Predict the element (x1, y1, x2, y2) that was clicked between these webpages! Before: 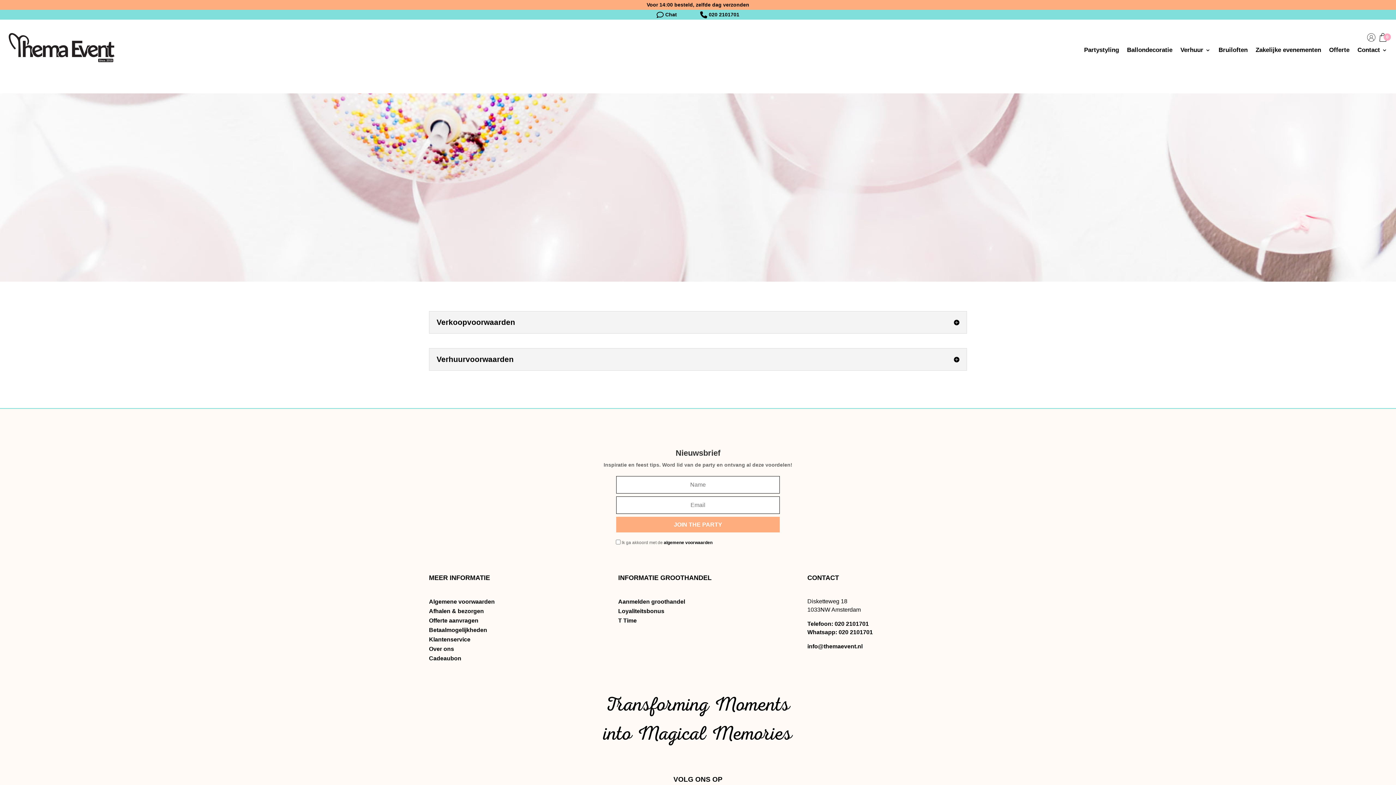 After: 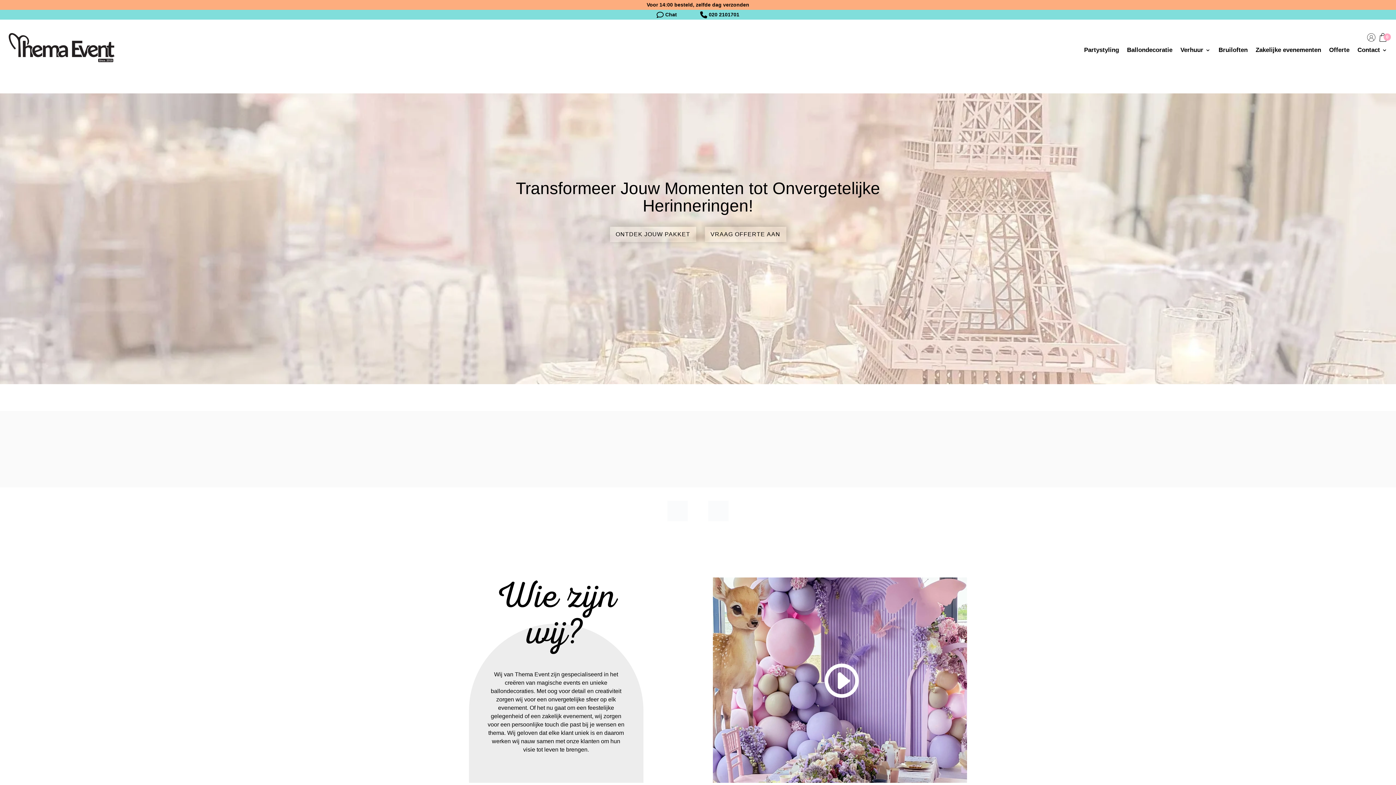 Action: bbox: (8, 57, 114, 63)